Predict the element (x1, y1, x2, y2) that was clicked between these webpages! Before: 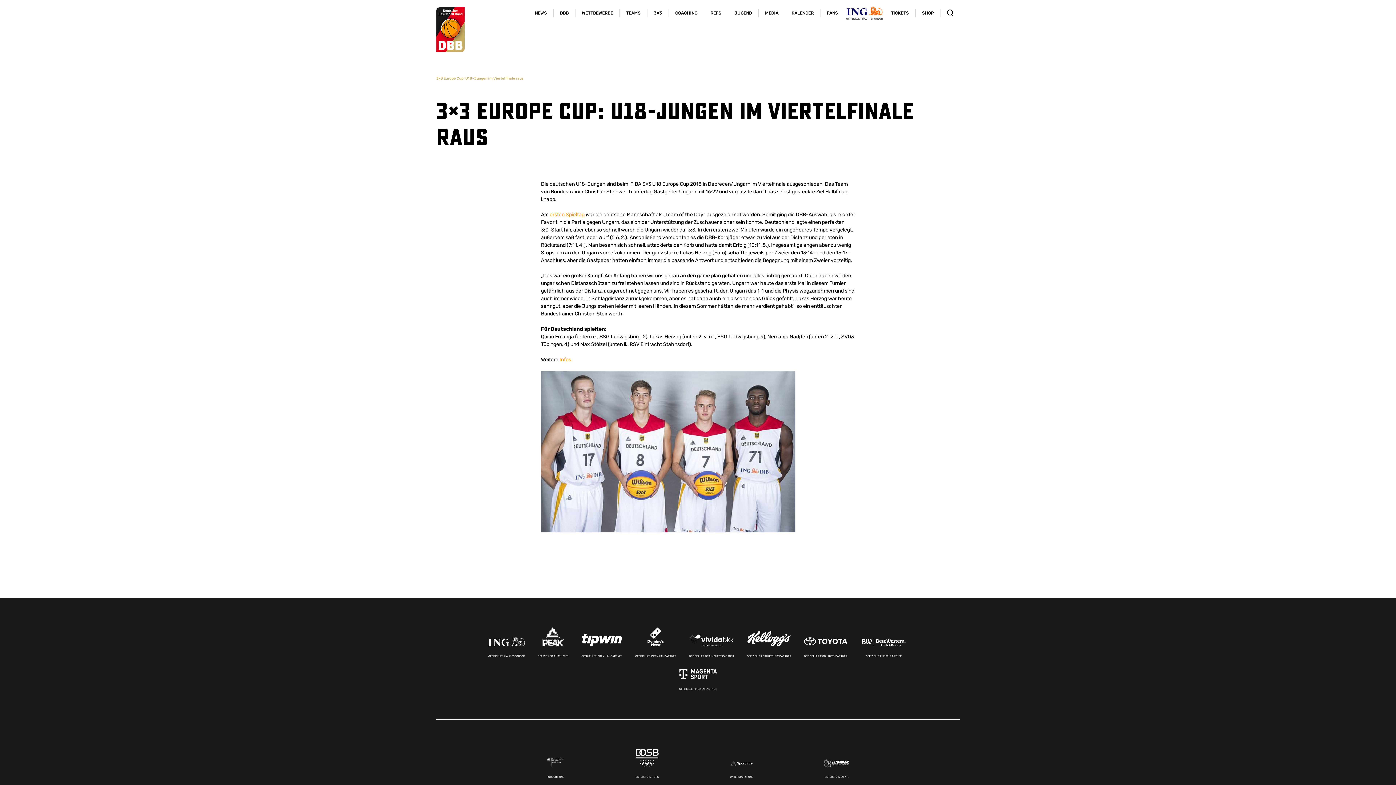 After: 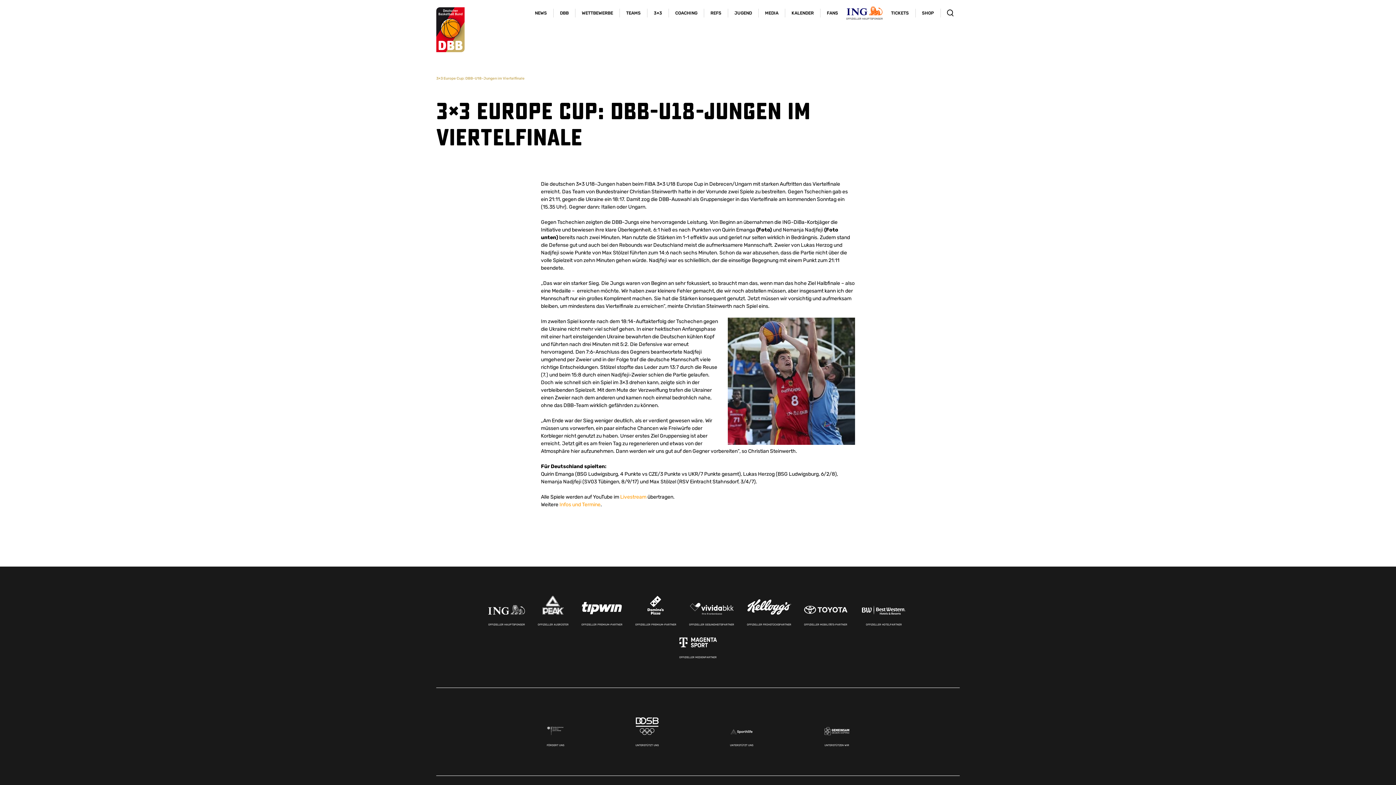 Action: label: ersten Spieltag bbox: (549, 211, 584, 217)